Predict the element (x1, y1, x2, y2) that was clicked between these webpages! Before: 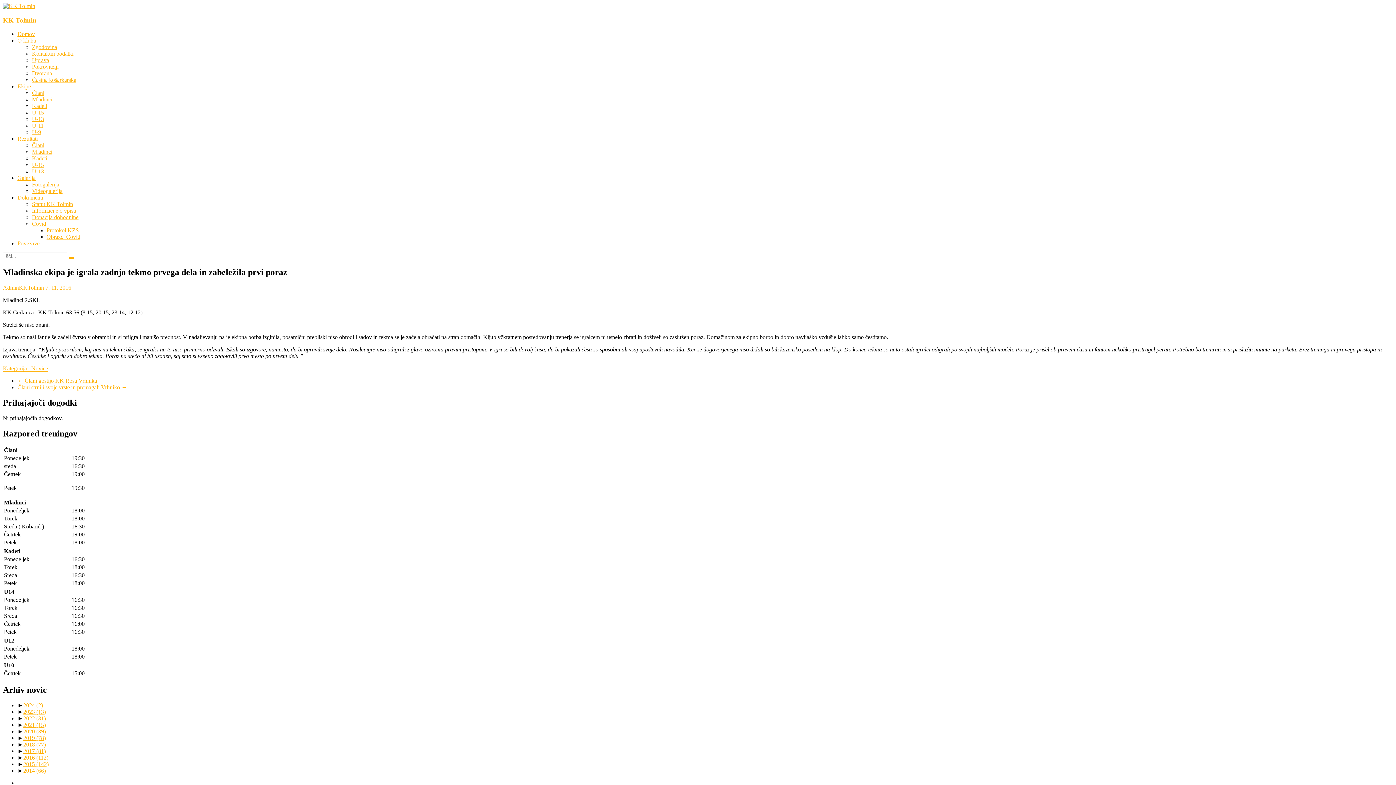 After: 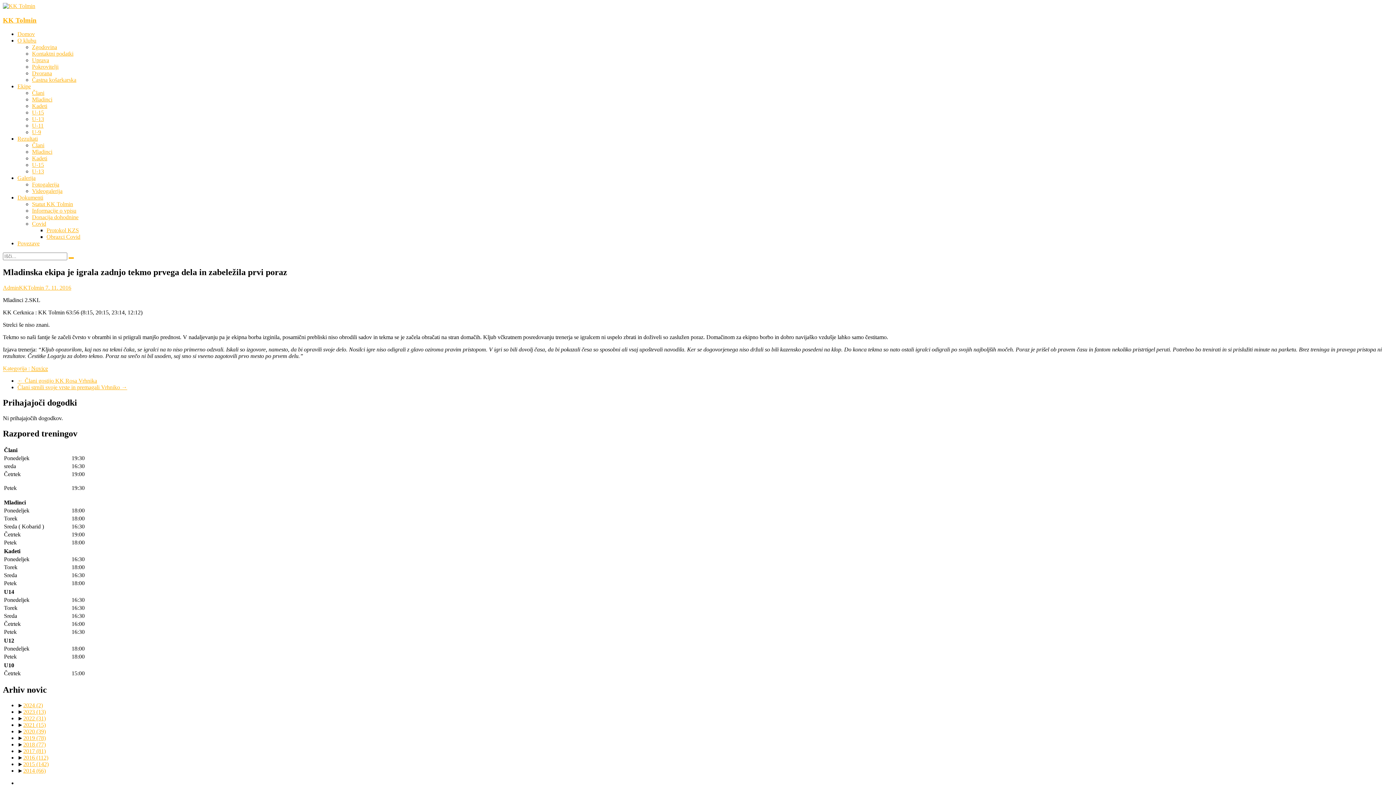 Action: bbox: (17, 83, 30, 89) label: Ekipe